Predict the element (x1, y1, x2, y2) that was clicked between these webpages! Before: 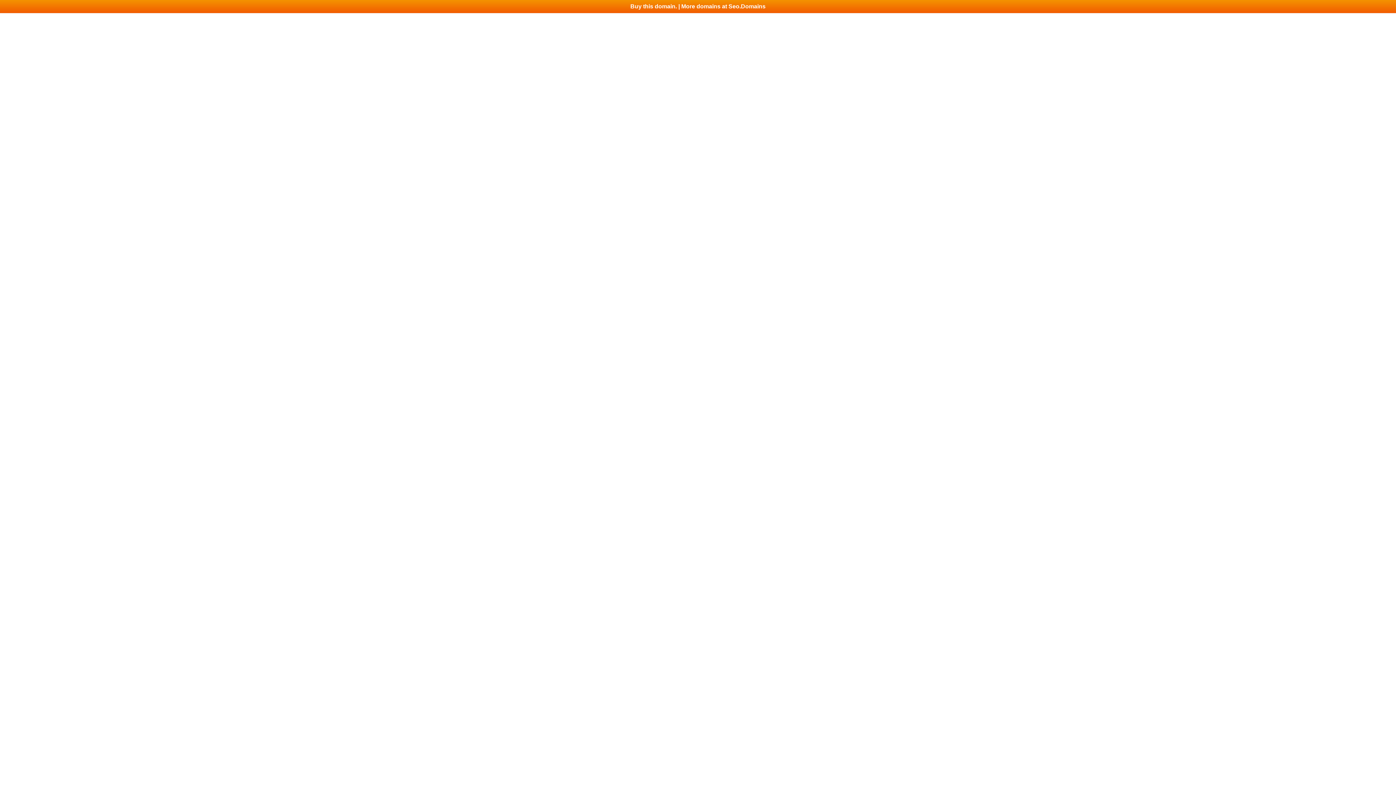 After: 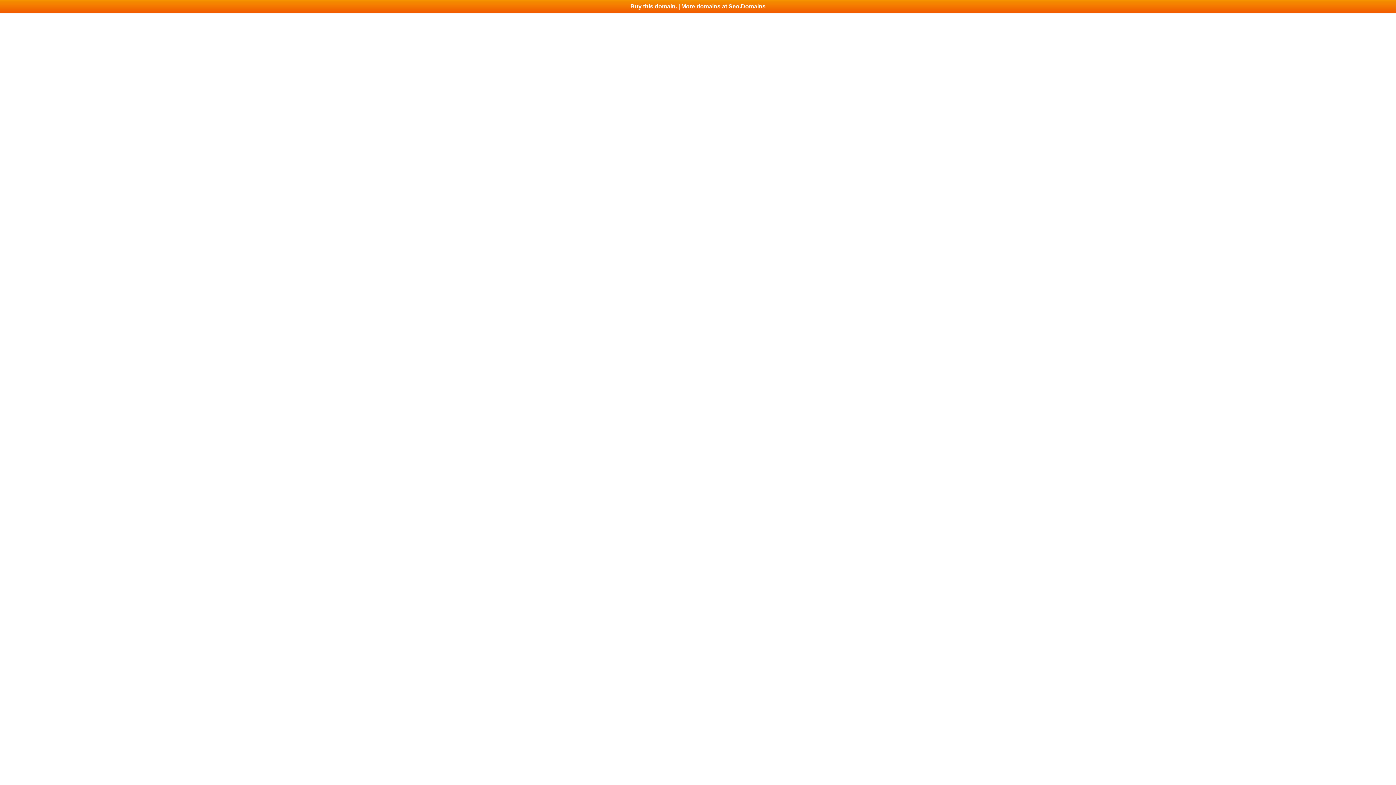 Action: bbox: (0, 0, 1396, 13) label: Buy this domain. | More domains at Seo.Domains